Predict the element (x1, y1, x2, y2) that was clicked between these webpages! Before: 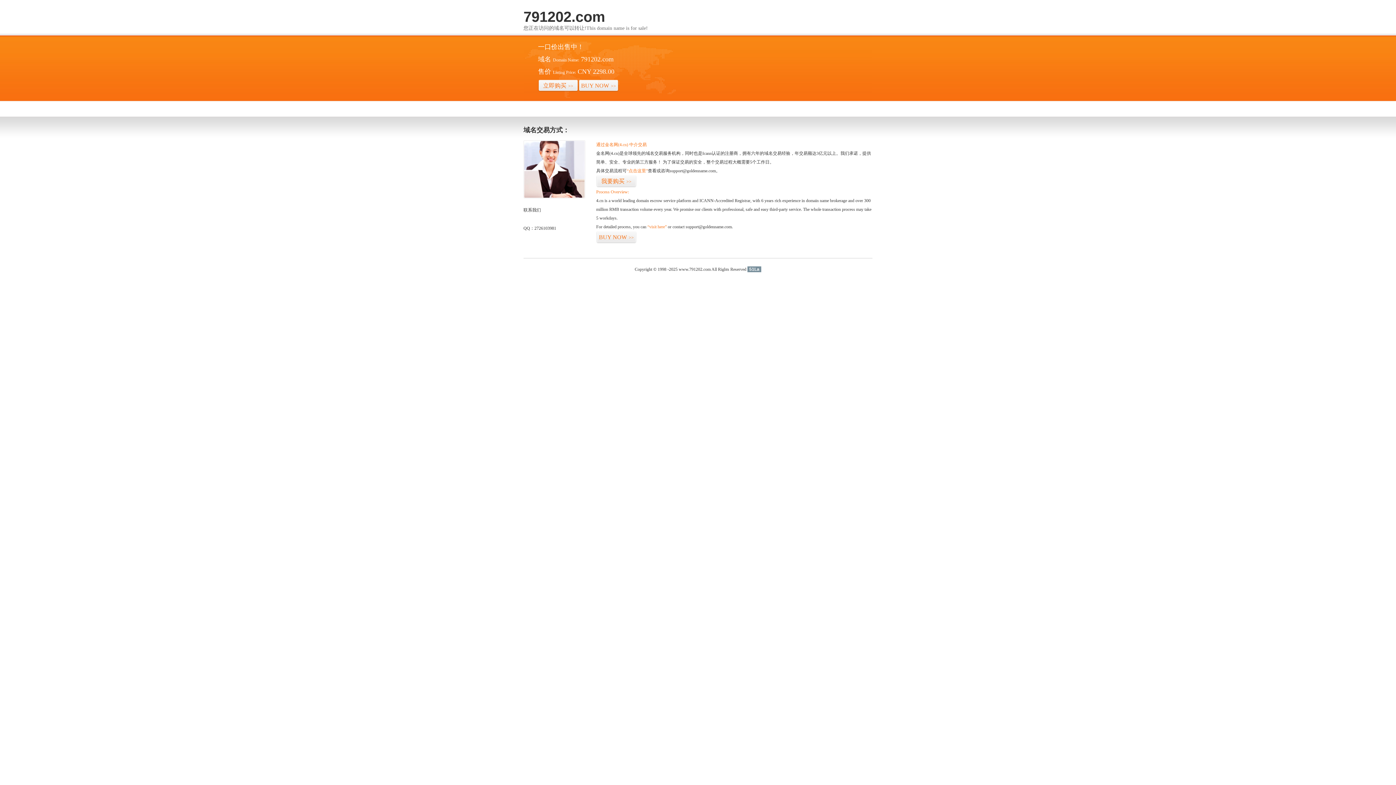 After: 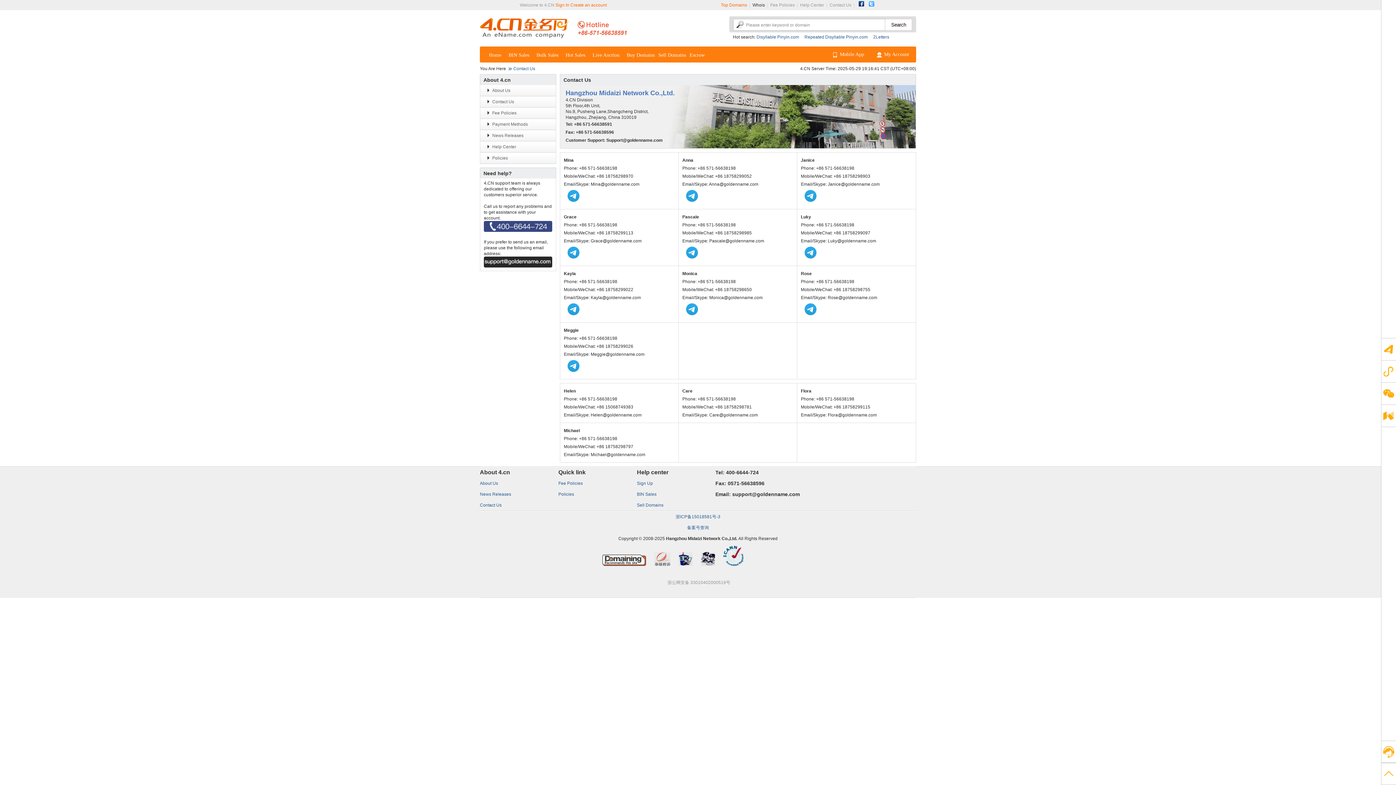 Action: bbox: (523, 194, 585, 199)